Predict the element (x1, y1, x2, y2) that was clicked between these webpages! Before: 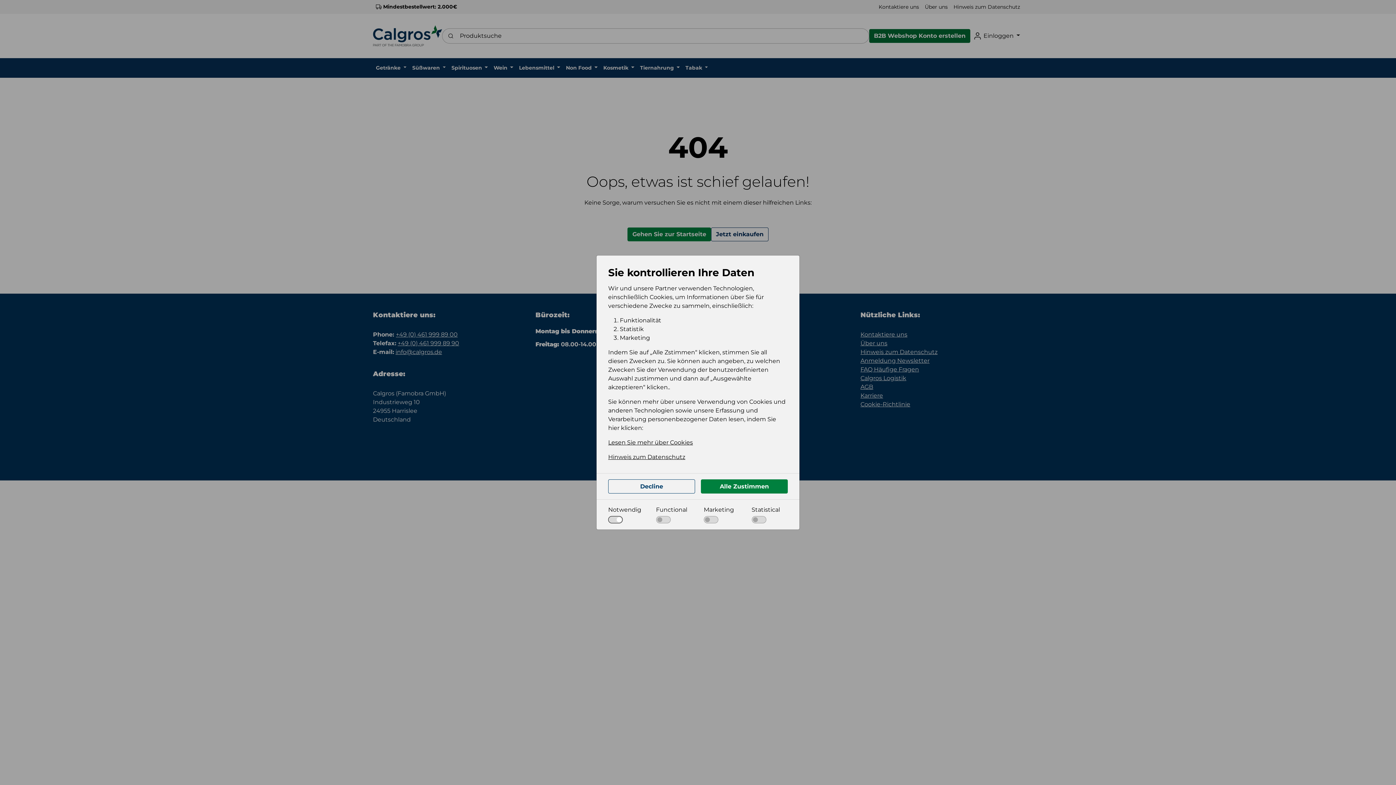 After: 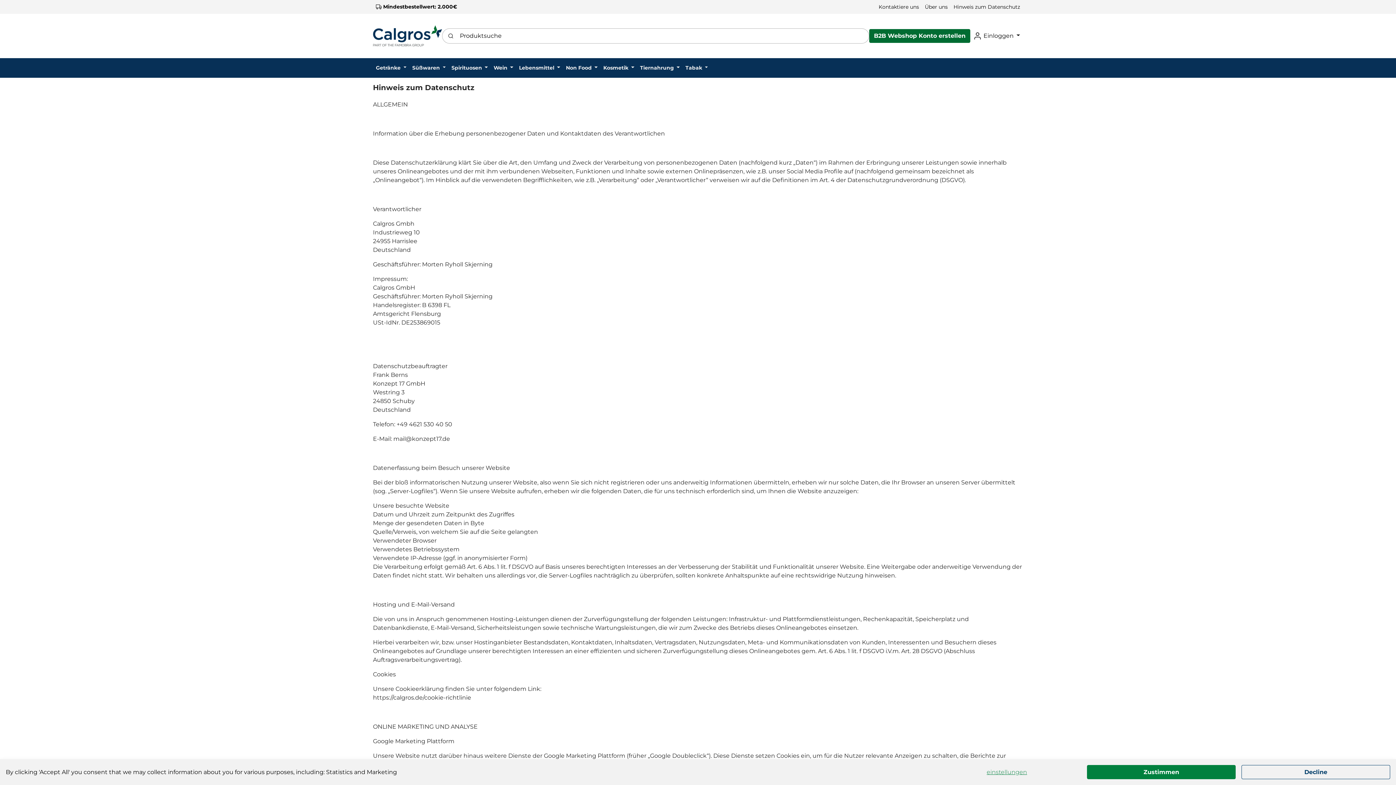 Action: label: Hinweis zum Datenschutz bbox: (608, 453, 788, 461)